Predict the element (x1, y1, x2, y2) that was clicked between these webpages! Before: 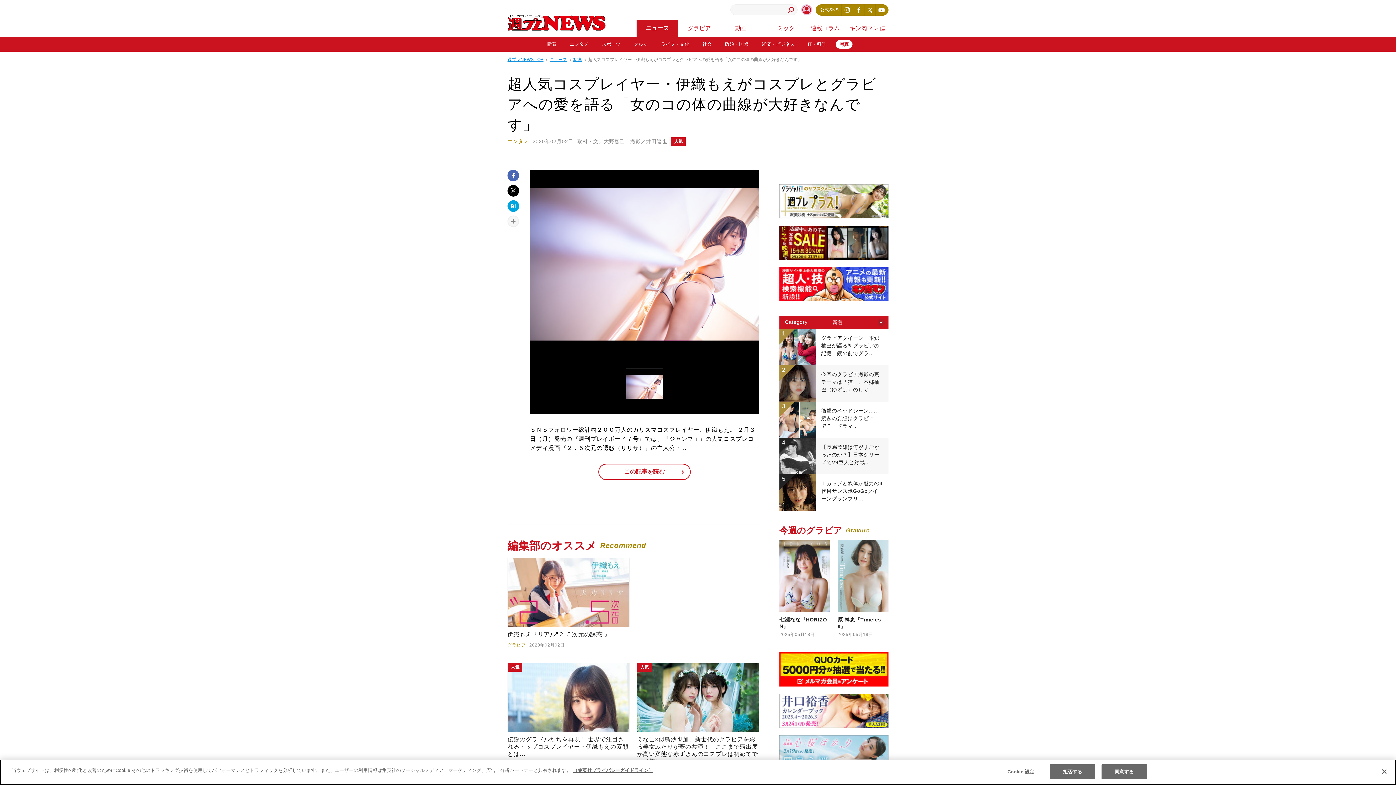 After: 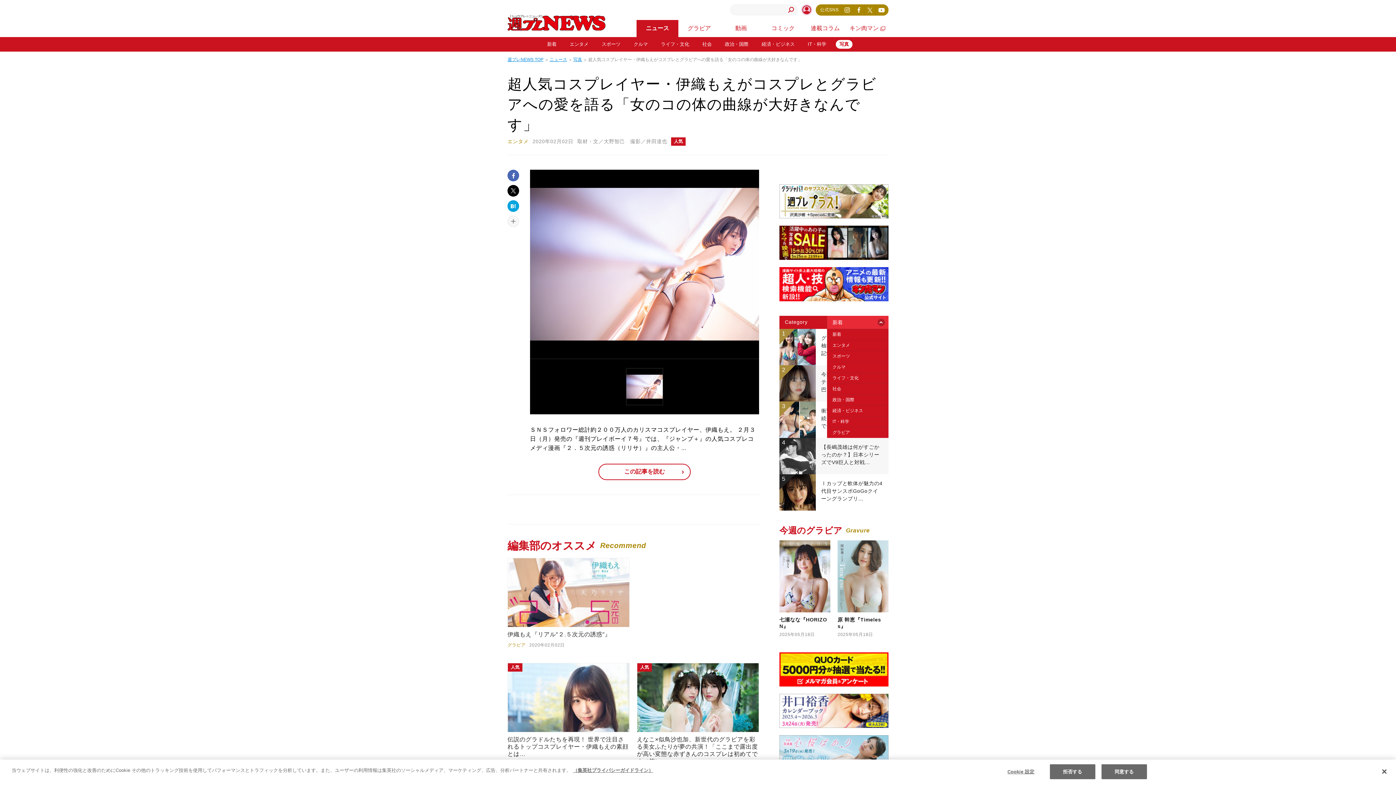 Action: label: 新着 bbox: (827, 316, 888, 329)